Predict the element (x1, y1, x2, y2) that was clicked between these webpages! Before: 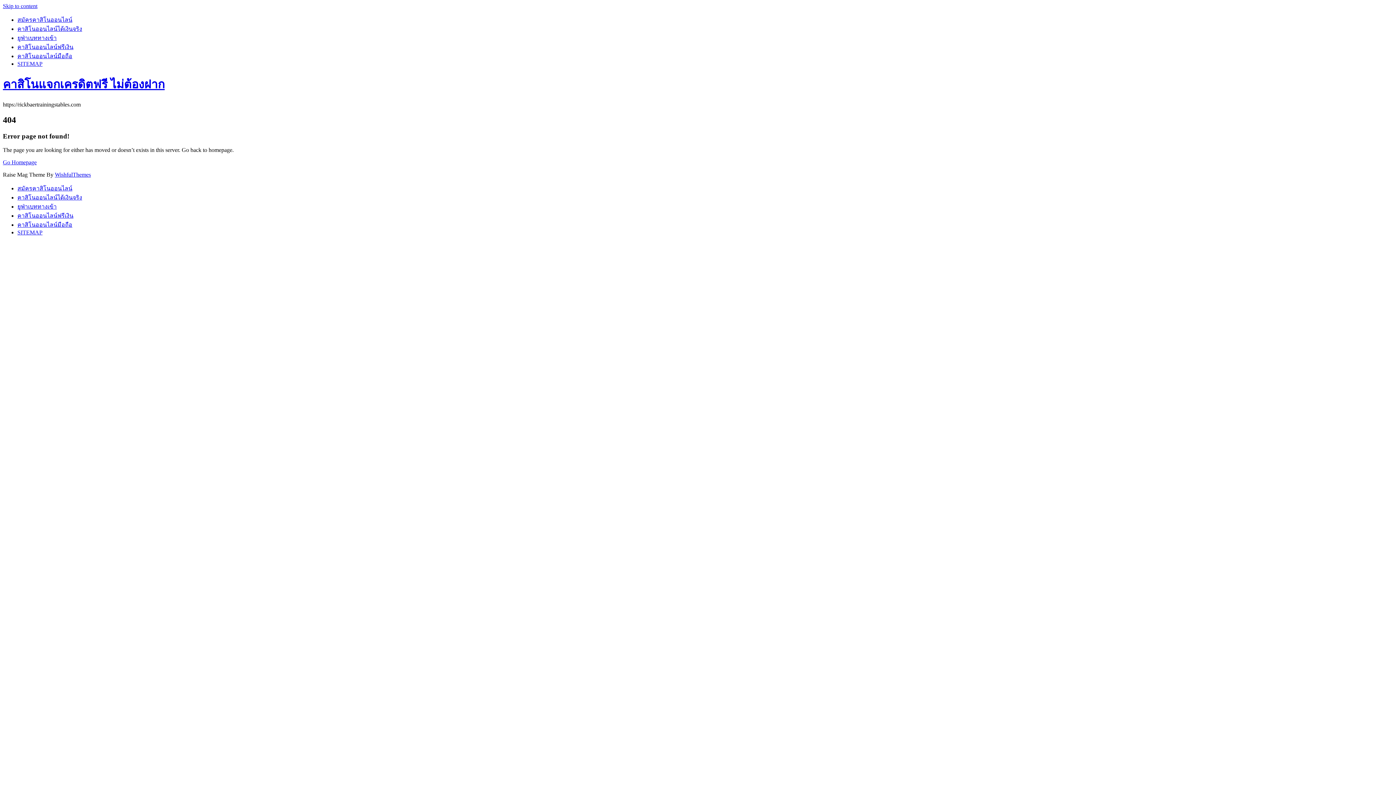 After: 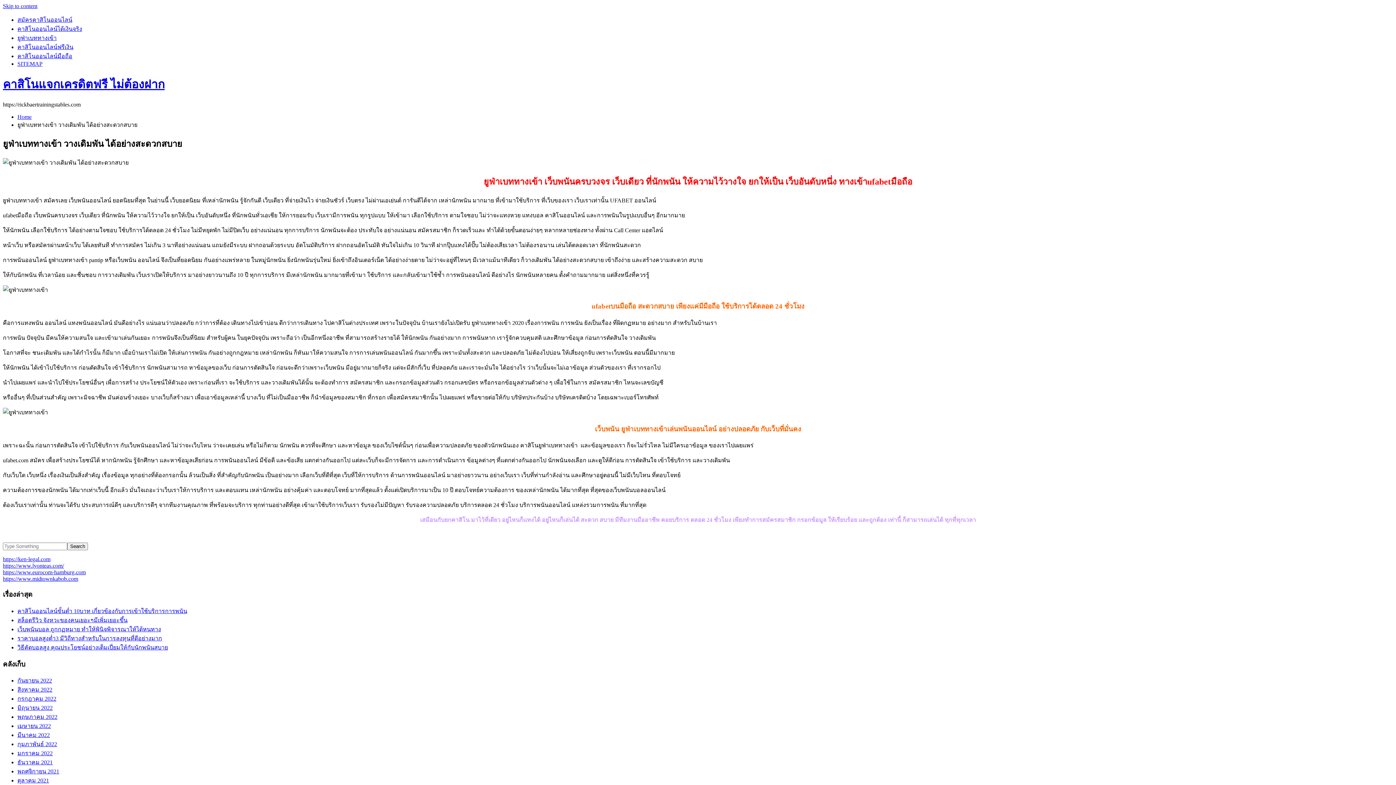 Action: label: ยูฟ่าเบททางเข้า bbox: (17, 34, 56, 41)